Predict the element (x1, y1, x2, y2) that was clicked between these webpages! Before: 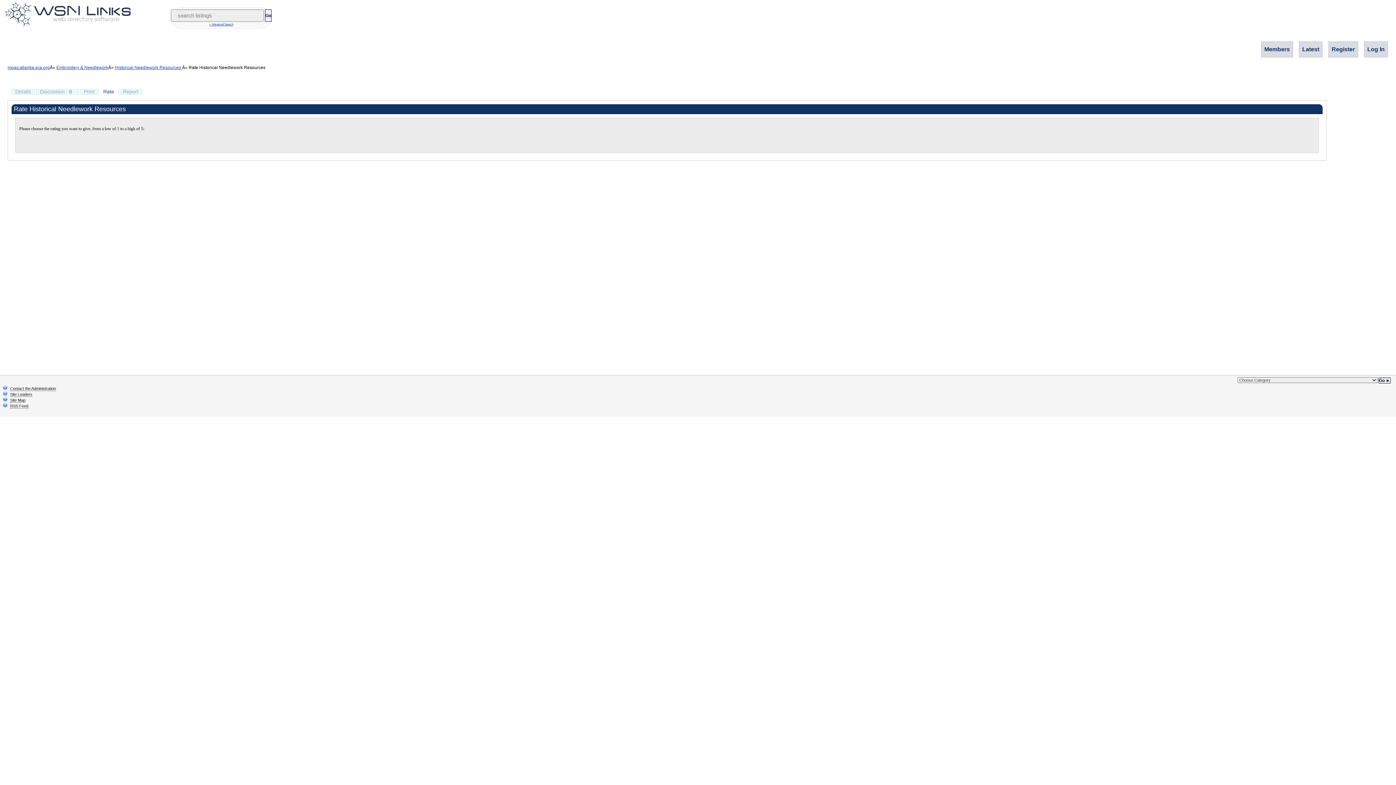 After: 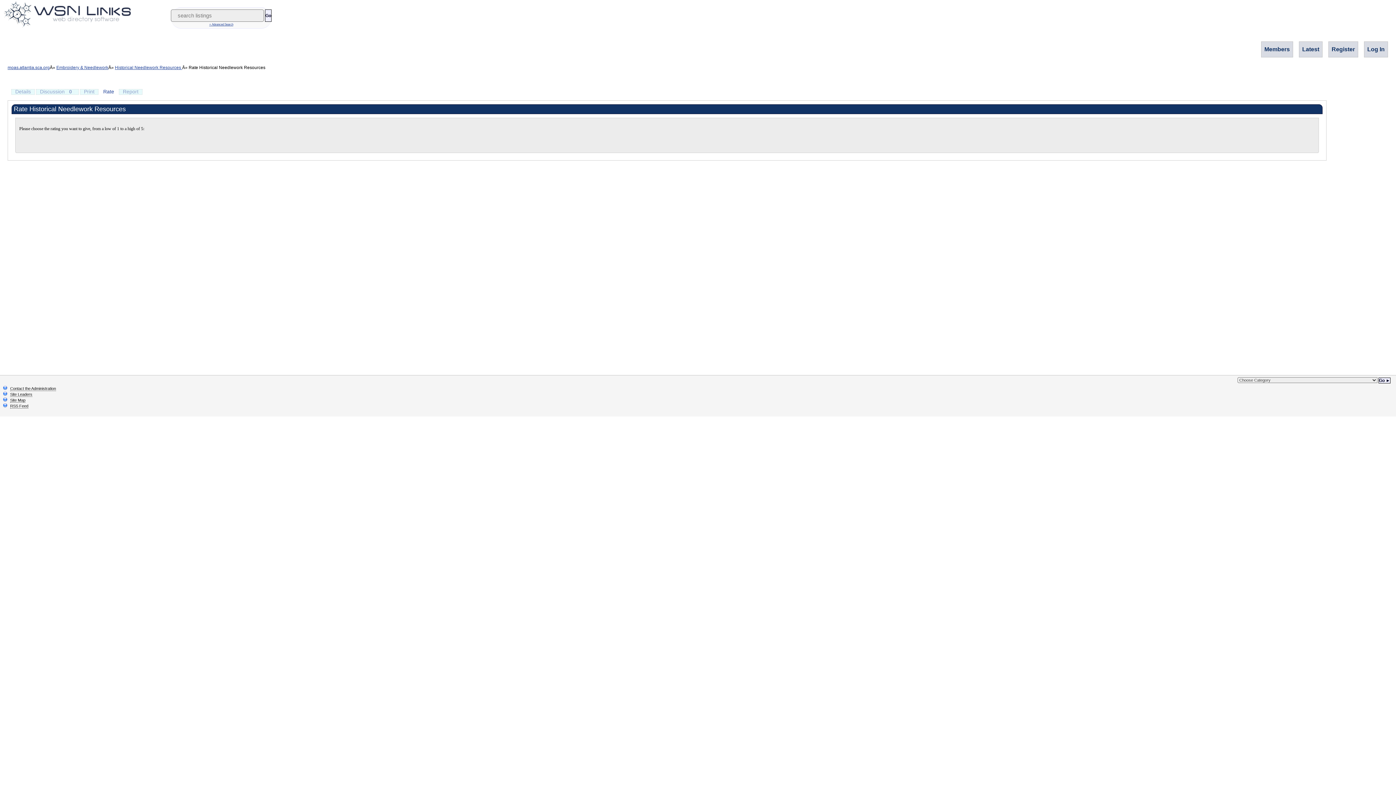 Action: label: 4 bbox: (41, 136, 48, 142)